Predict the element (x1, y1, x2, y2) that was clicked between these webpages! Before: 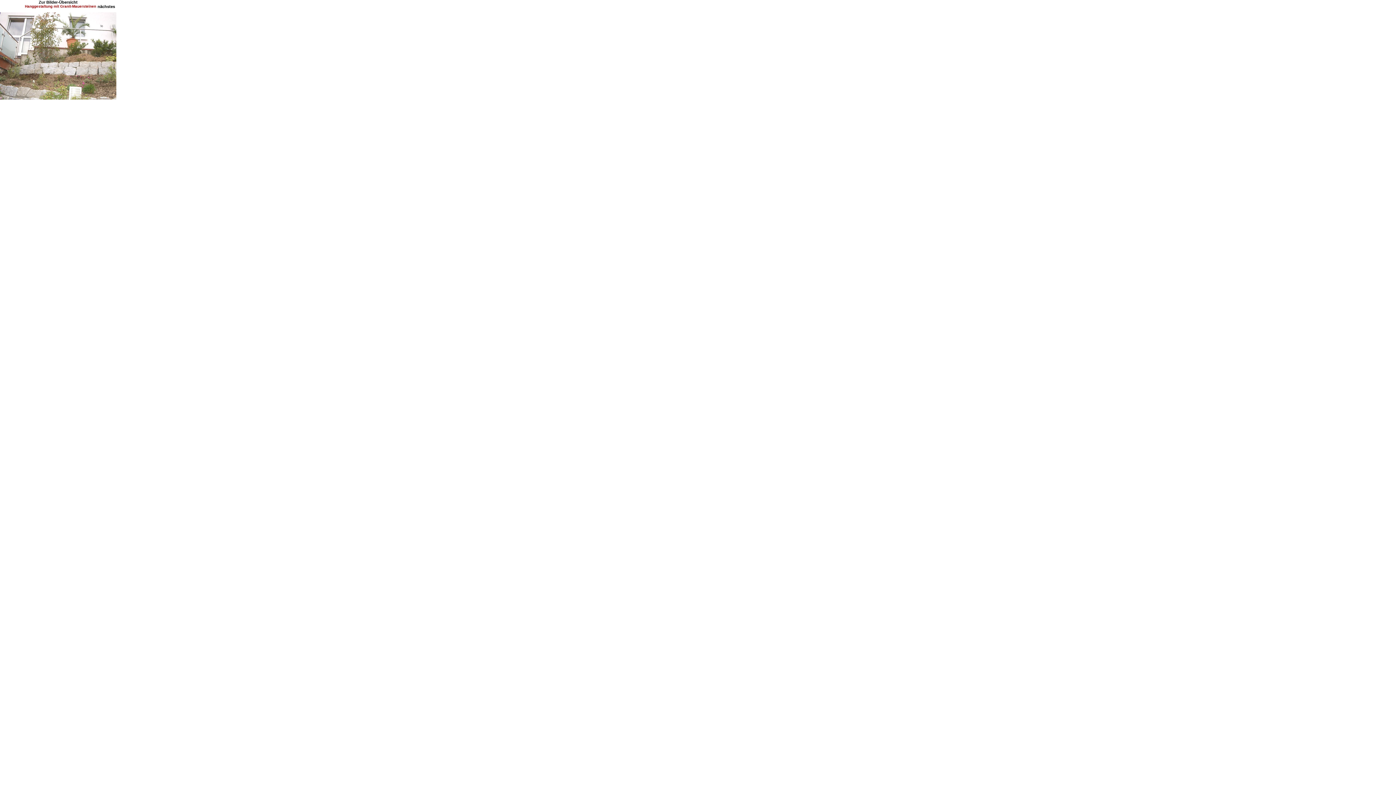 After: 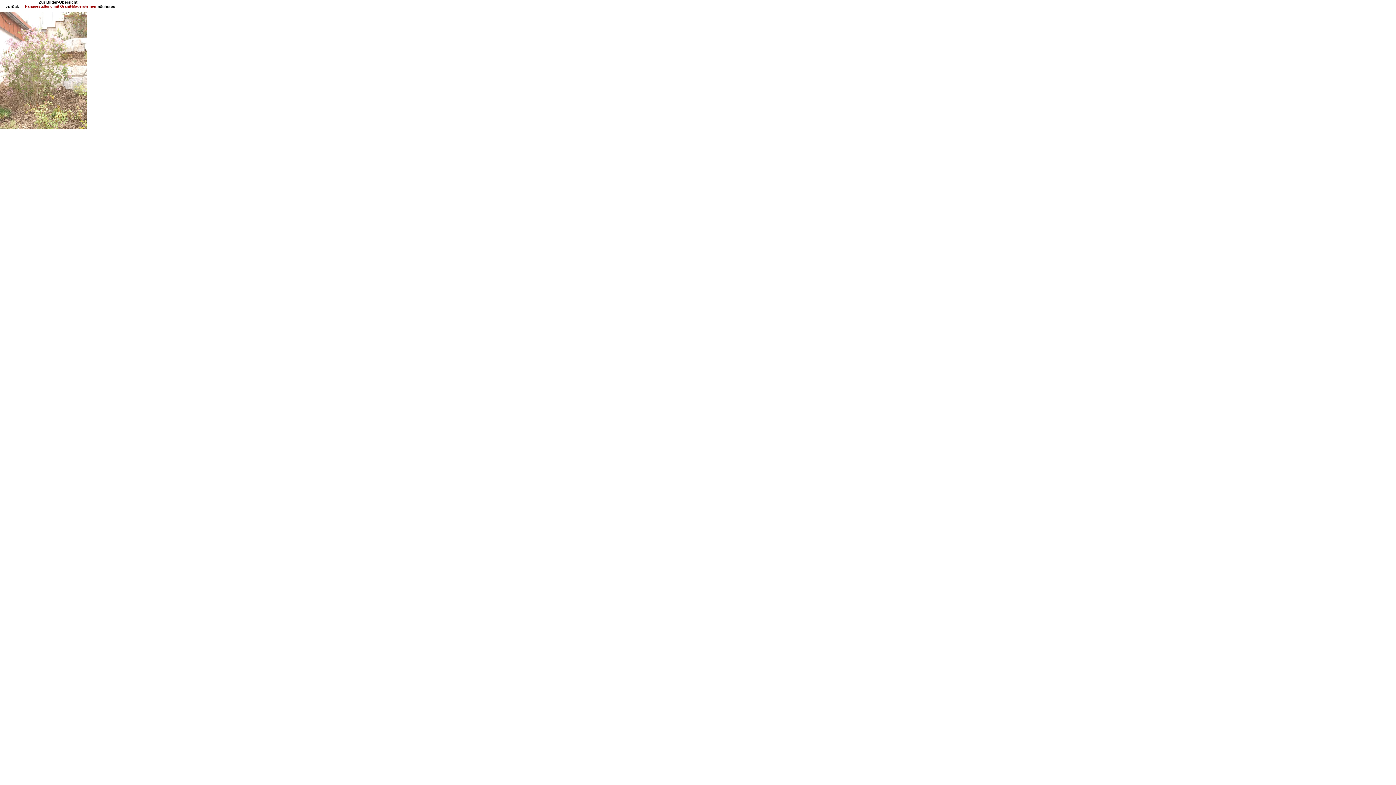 Action: bbox: (97, 4, 115, 8) label: nächstes